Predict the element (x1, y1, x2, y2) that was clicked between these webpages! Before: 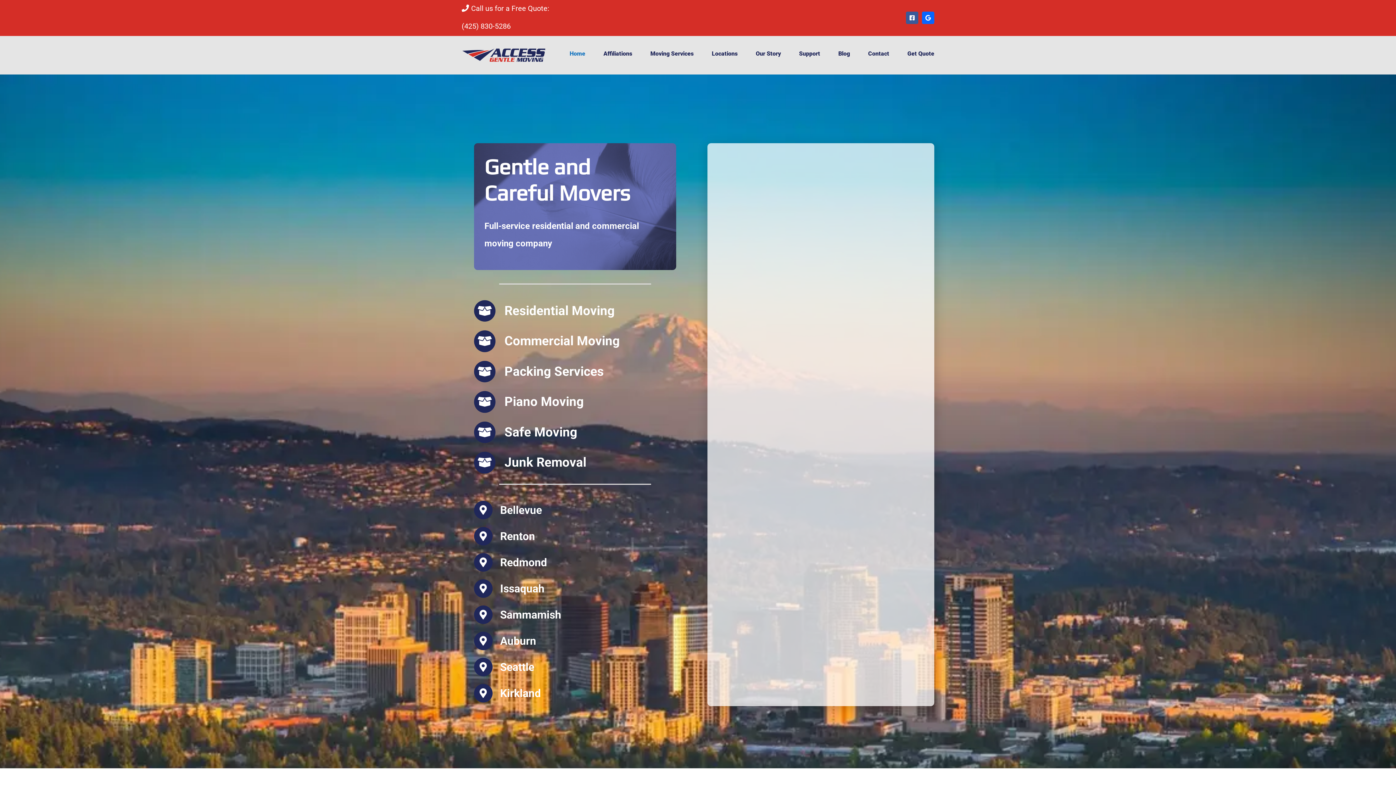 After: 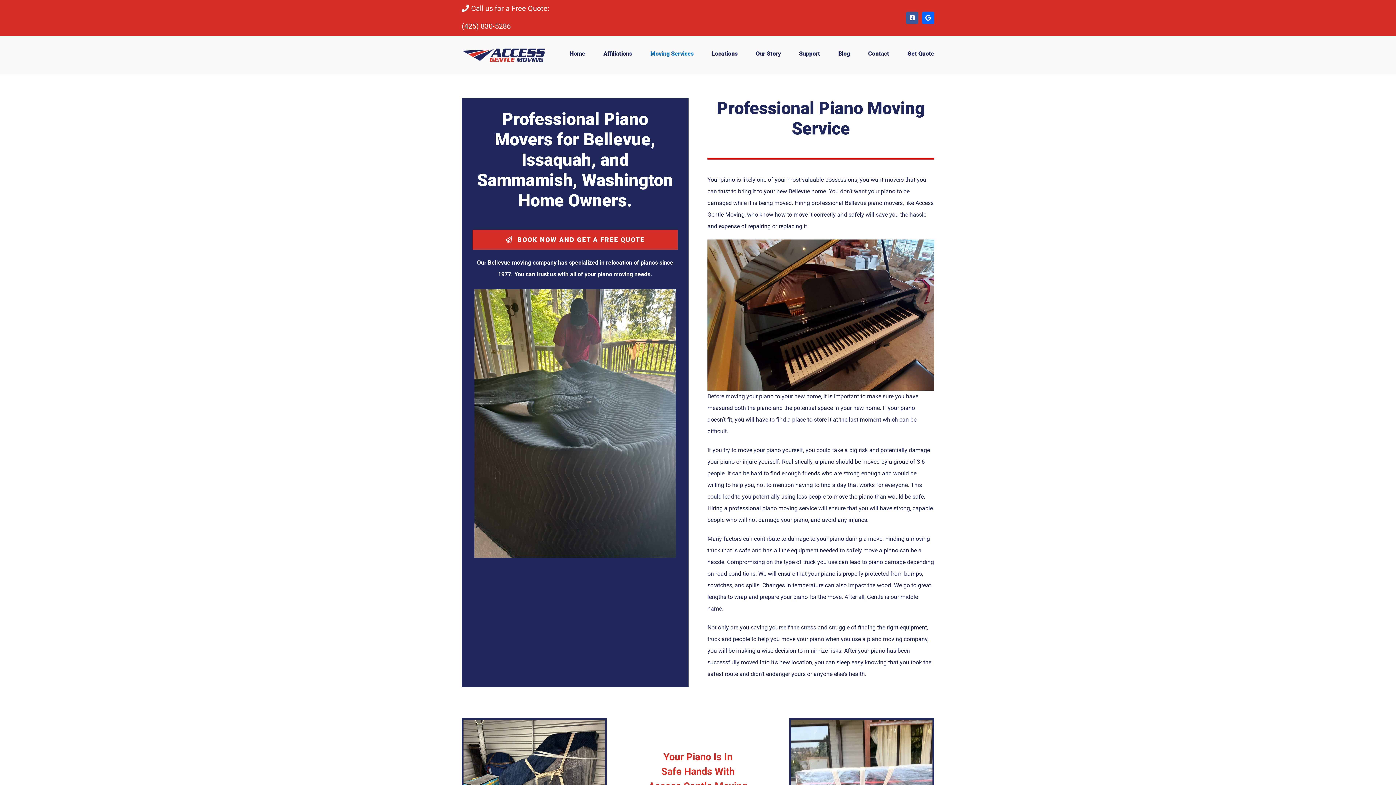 Action: bbox: (504, 394, 583, 409) label: Piano Moving